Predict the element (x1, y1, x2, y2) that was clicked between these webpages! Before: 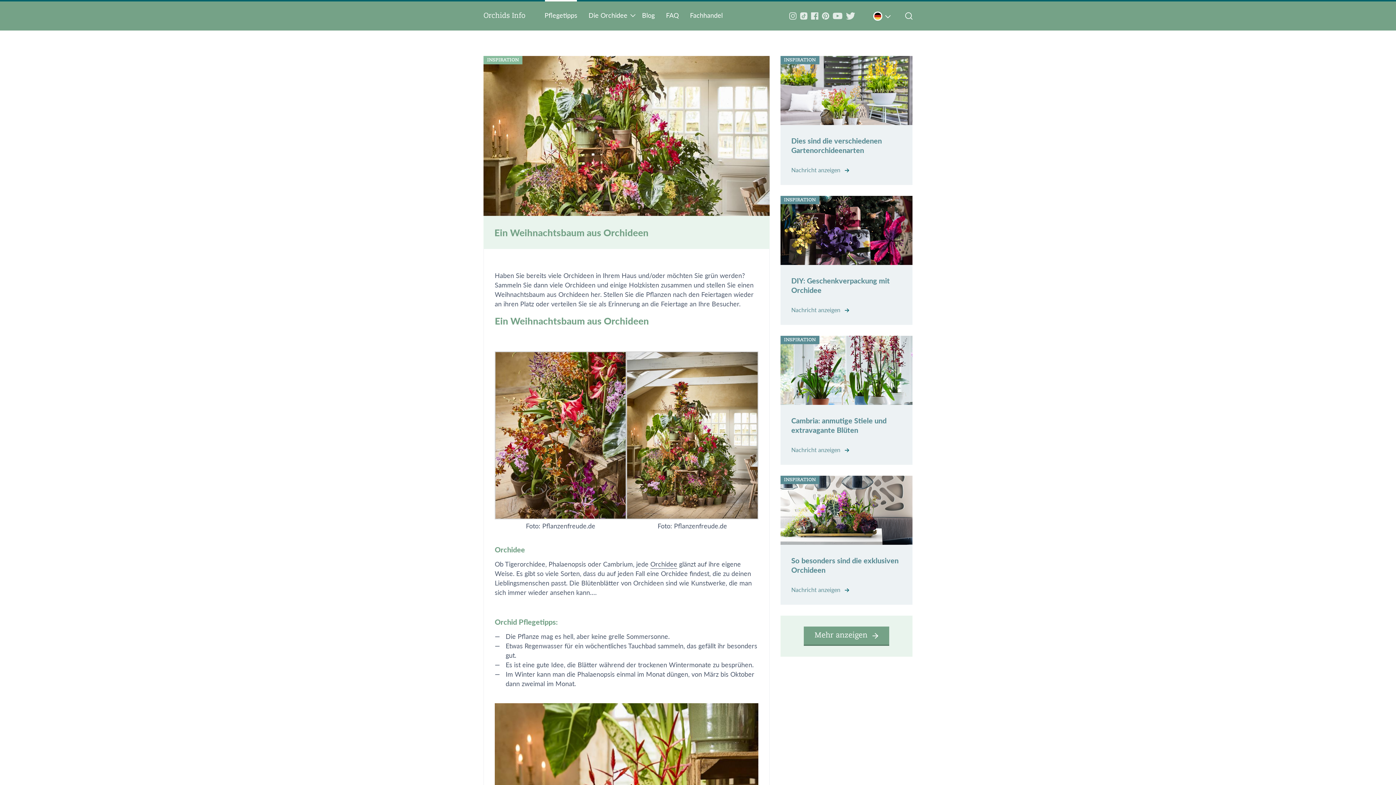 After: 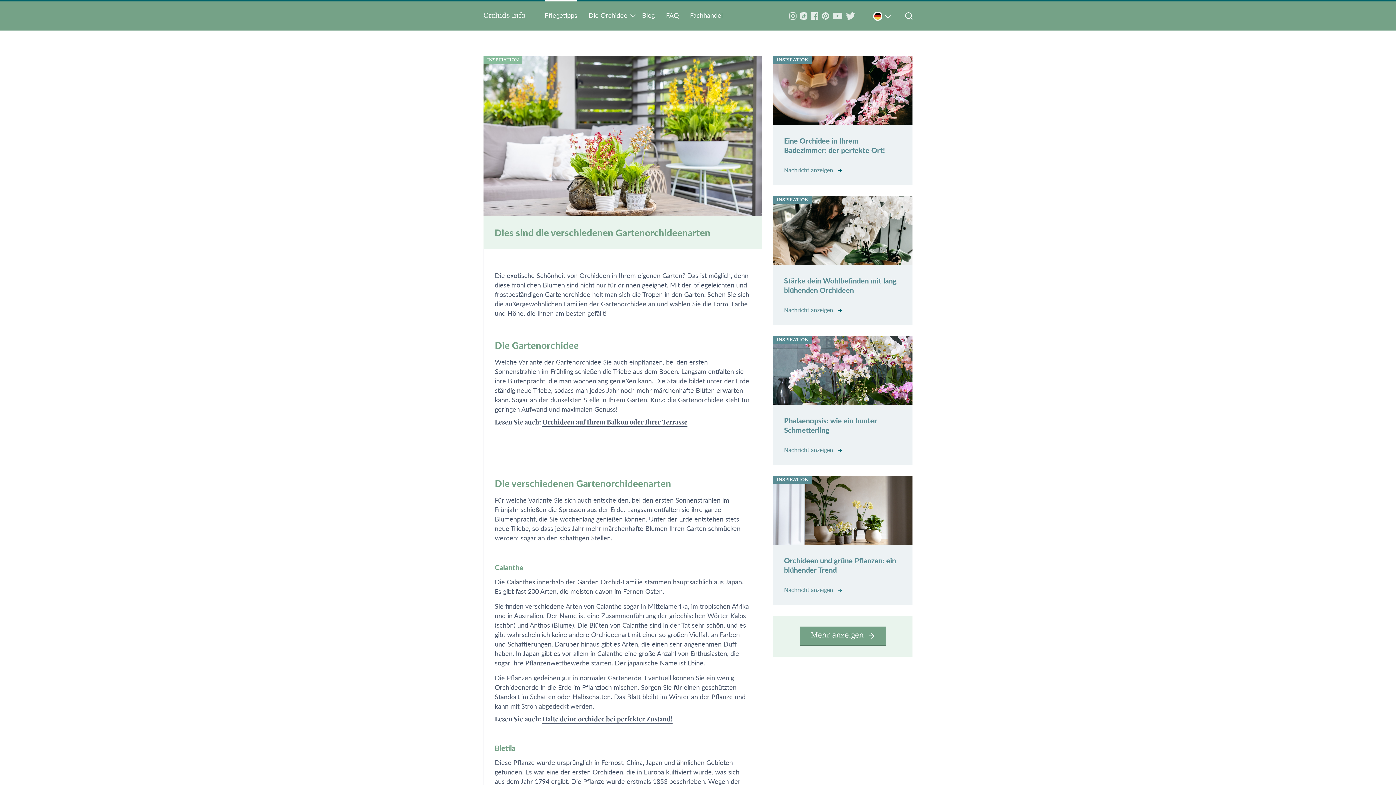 Action: bbox: (780, 165, 860, 185) label: Nachricht anzeigen 